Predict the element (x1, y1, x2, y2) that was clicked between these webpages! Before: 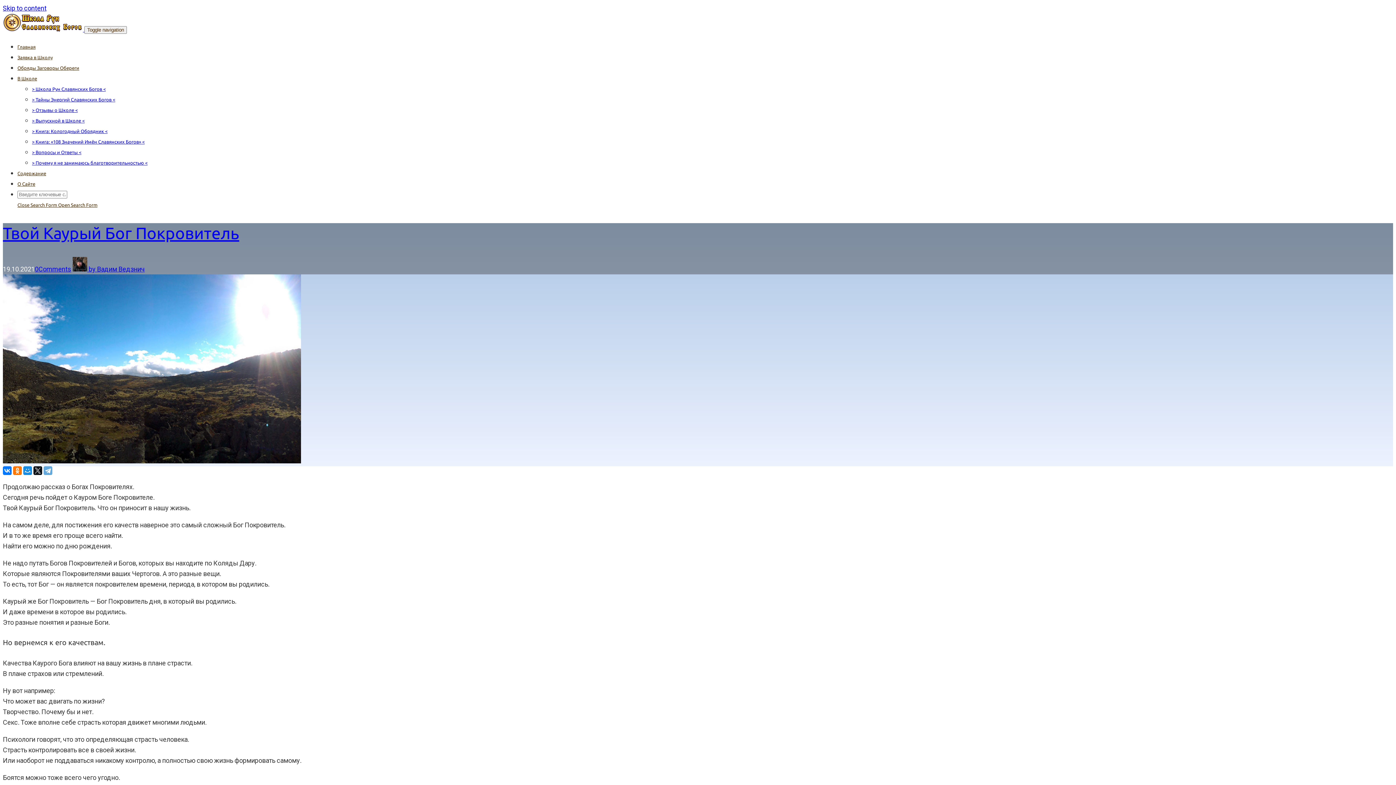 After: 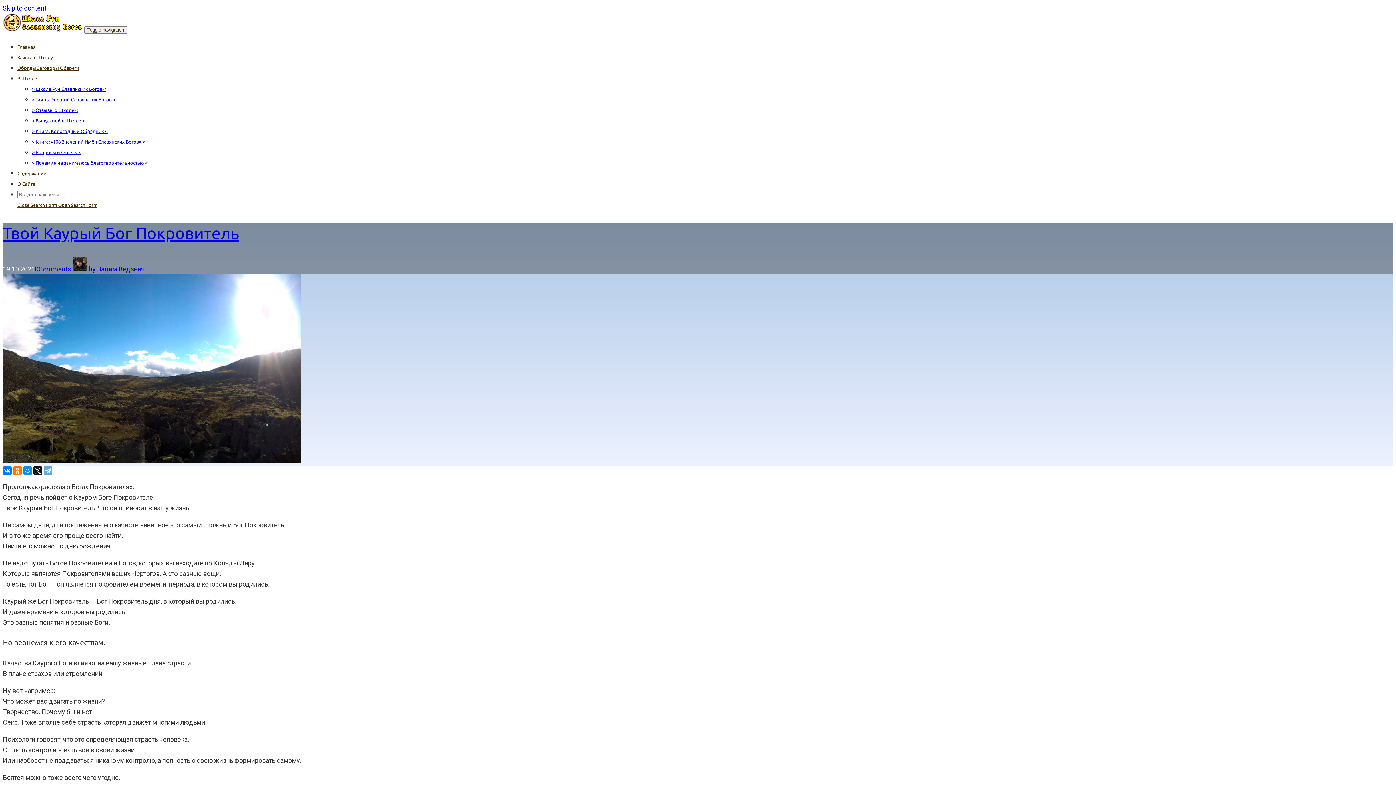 Action: bbox: (2, 4, 46, 12) label: Skip to content